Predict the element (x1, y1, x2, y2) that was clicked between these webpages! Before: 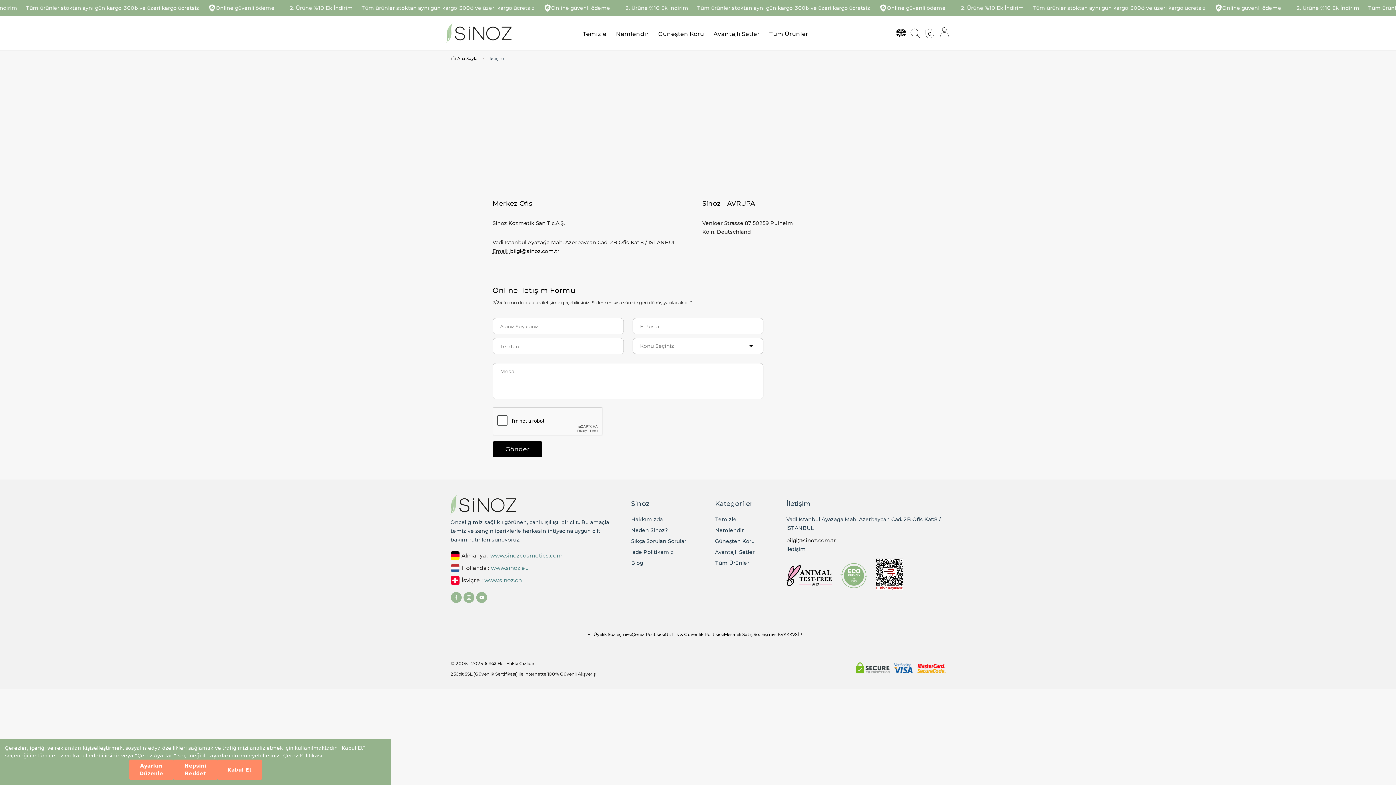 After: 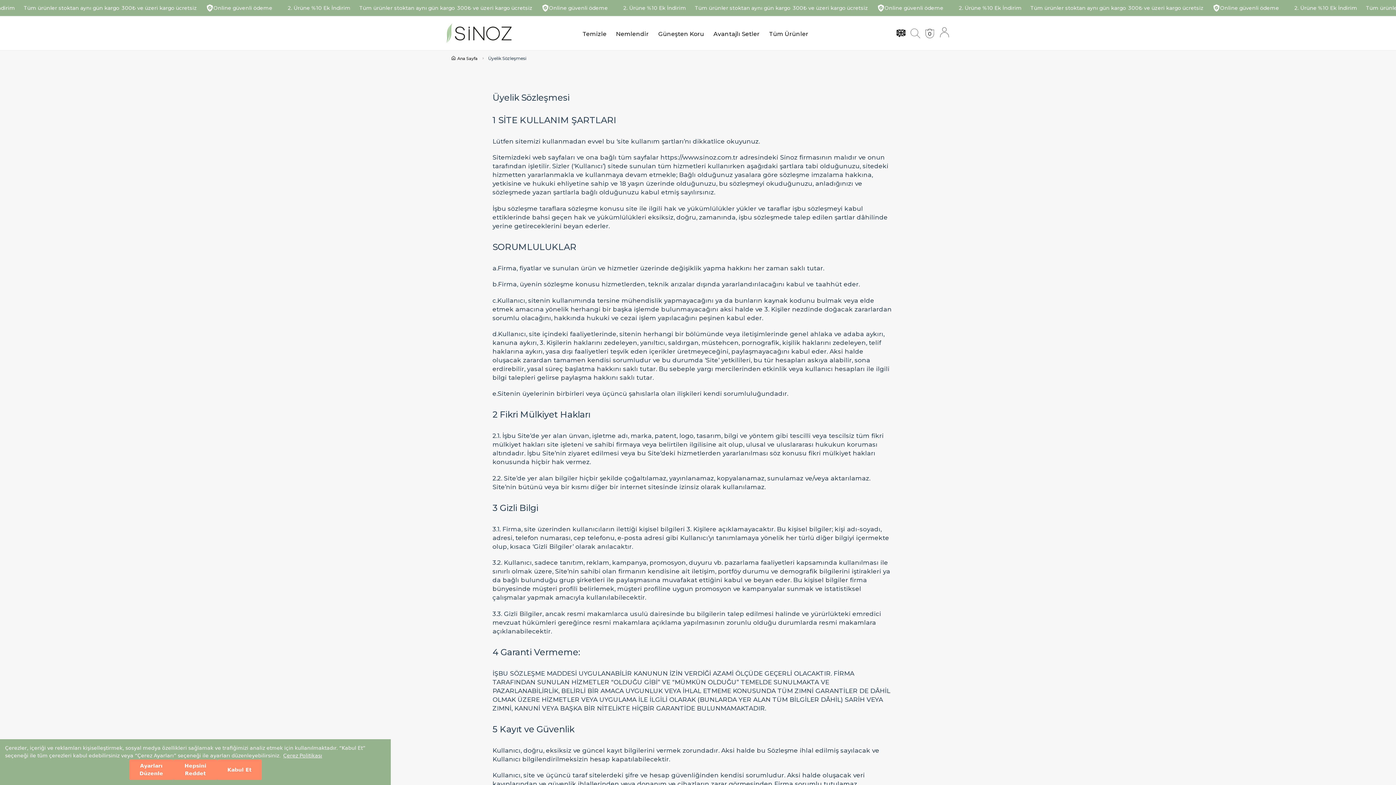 Action: bbox: (593, 631, 632, 637) label: Üyelik Sözleşmesi